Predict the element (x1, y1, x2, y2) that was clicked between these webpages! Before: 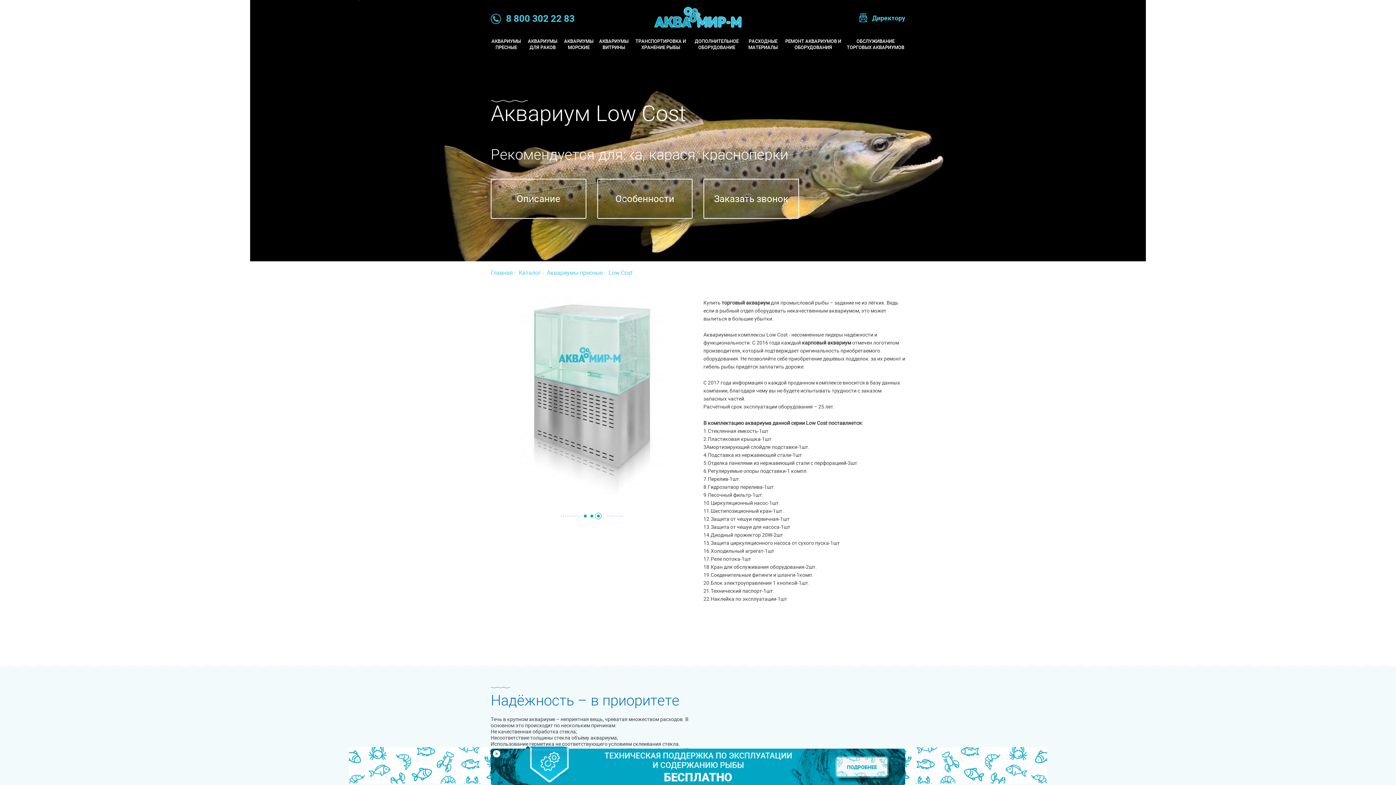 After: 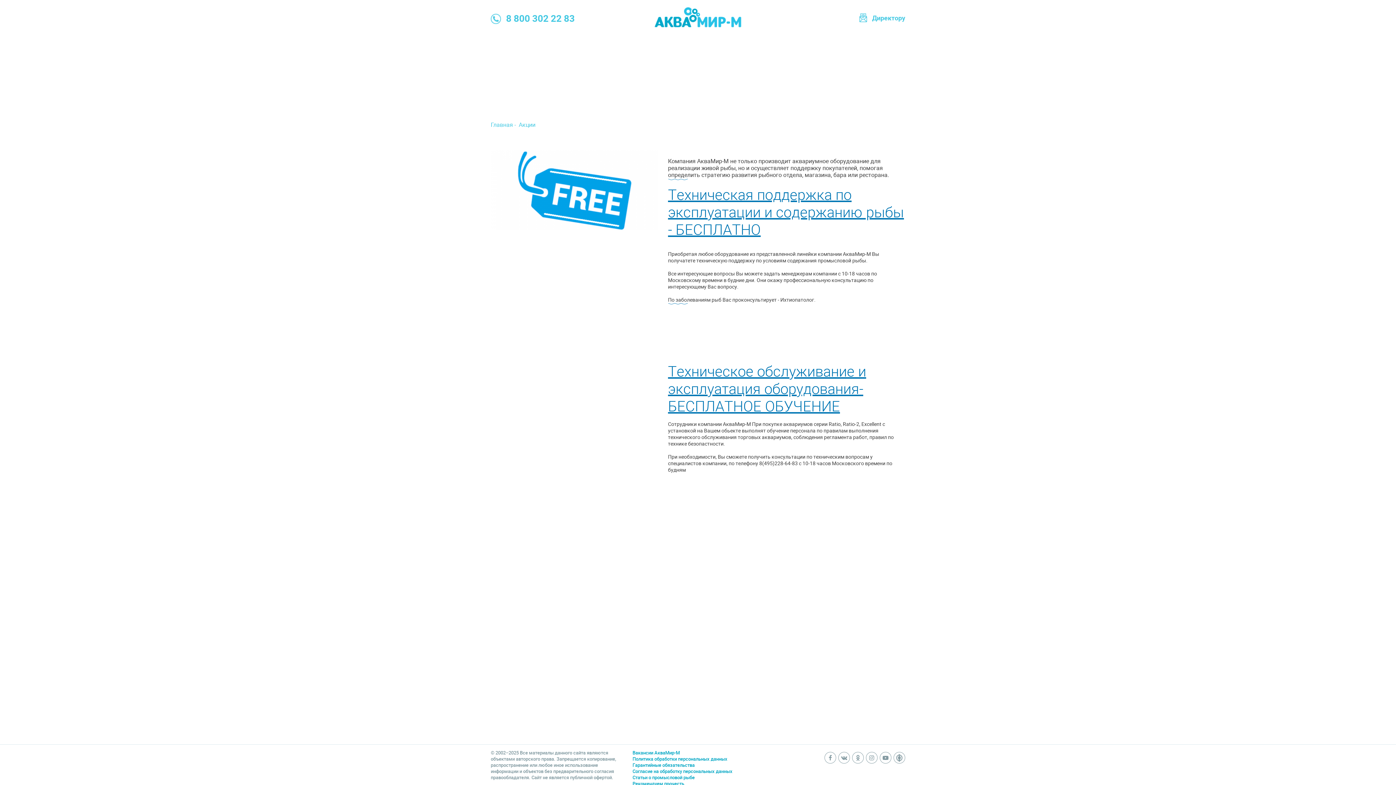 Action: bbox: (0, 746, 1396, 785)